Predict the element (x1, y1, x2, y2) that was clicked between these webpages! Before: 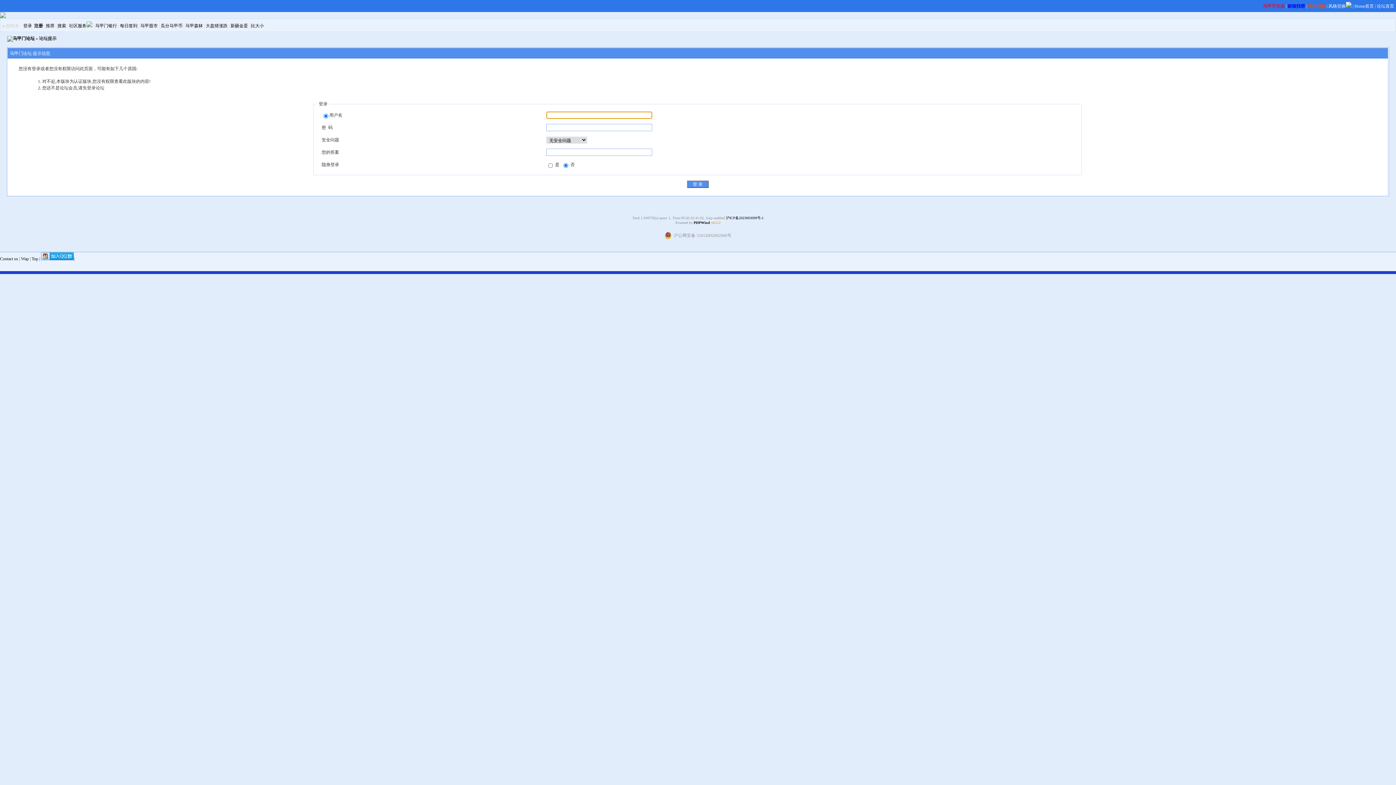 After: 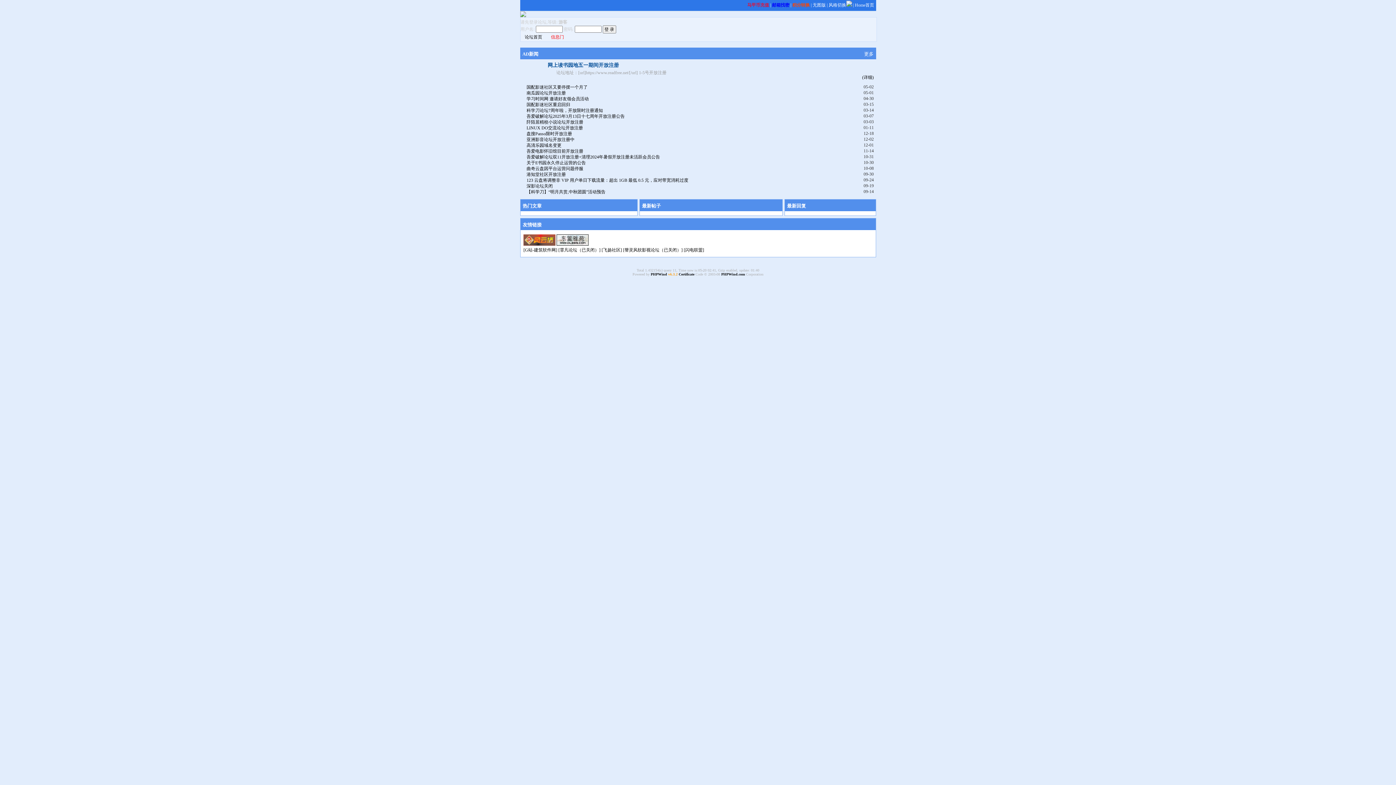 Action: bbox: (1354, 3, 1374, 8) label: Home首页